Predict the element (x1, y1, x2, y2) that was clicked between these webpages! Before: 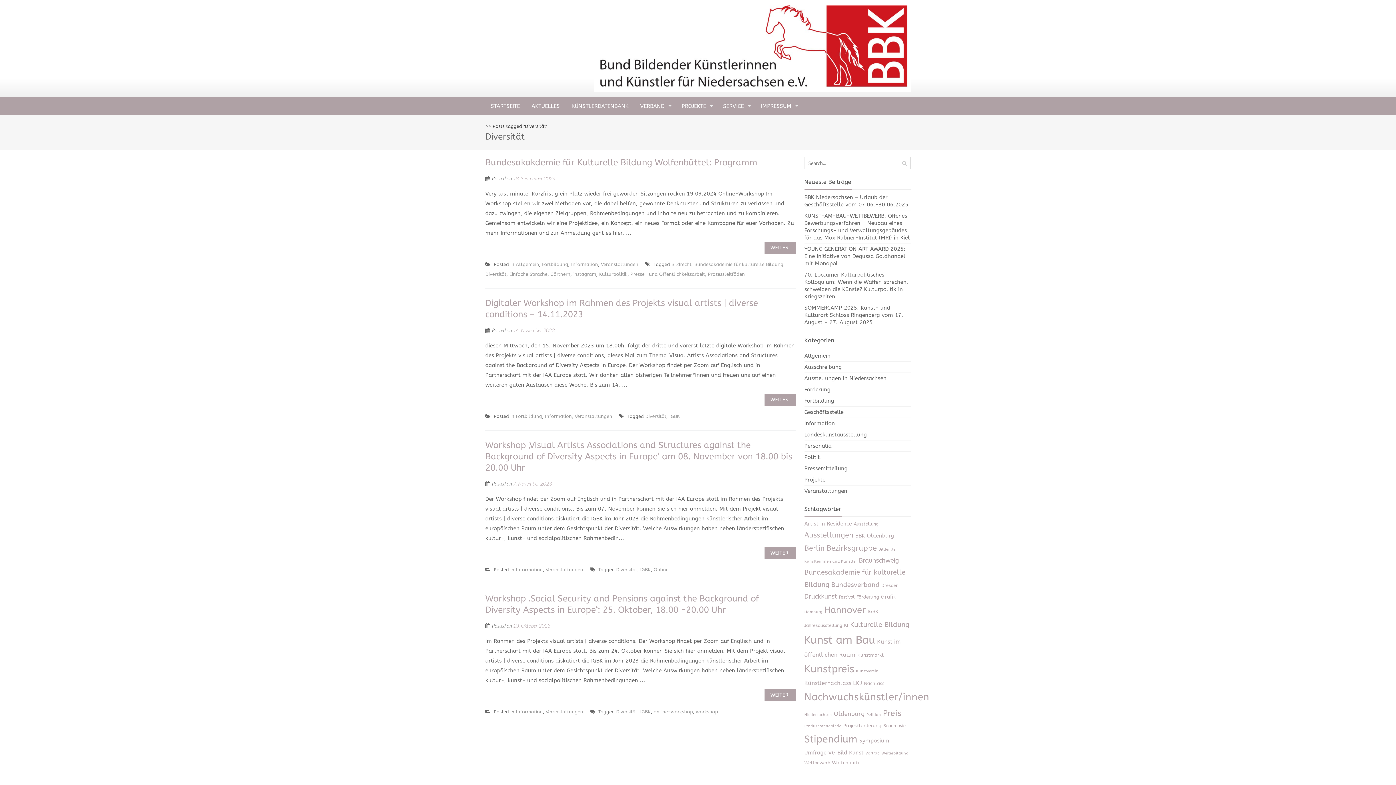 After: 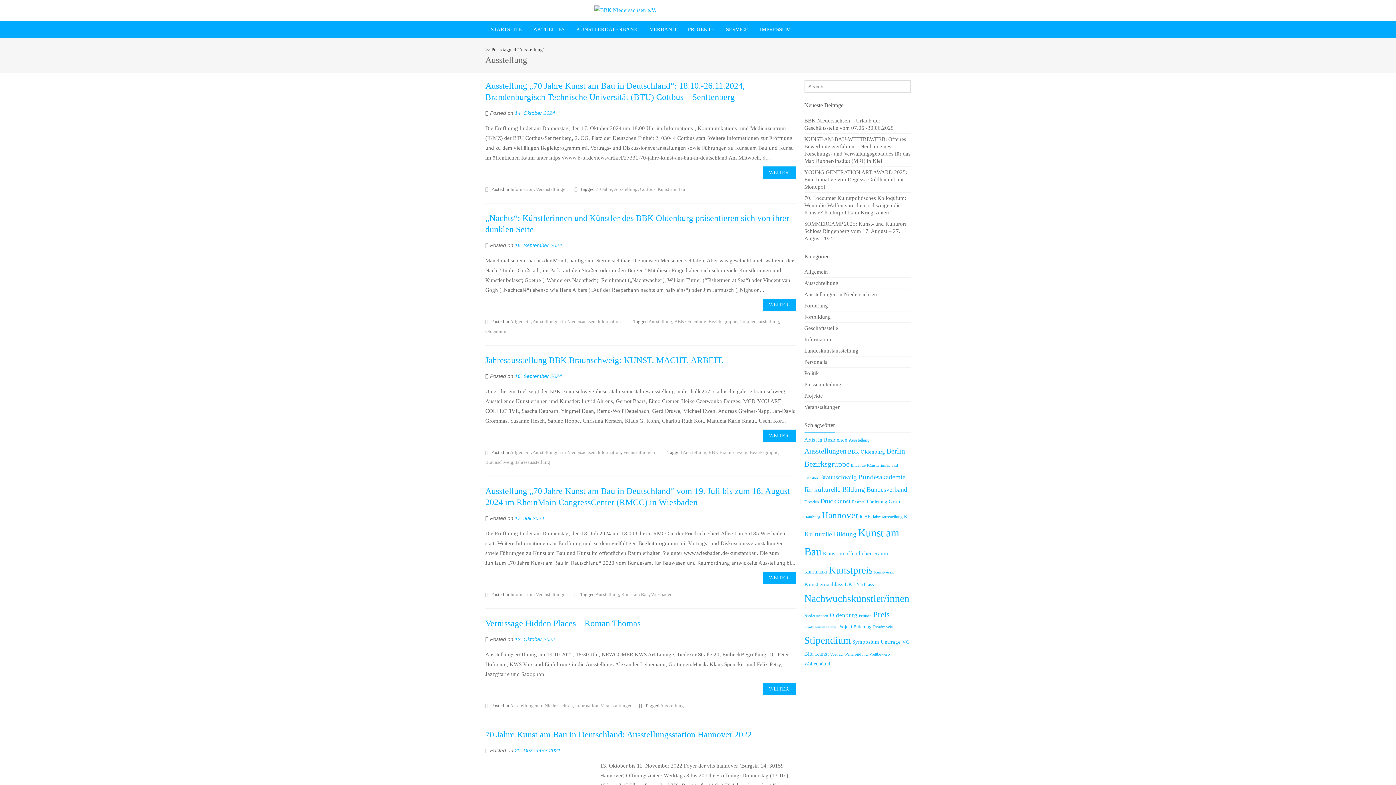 Action: label: Ausstellung (6 Einträge) bbox: (854, 521, 878, 526)